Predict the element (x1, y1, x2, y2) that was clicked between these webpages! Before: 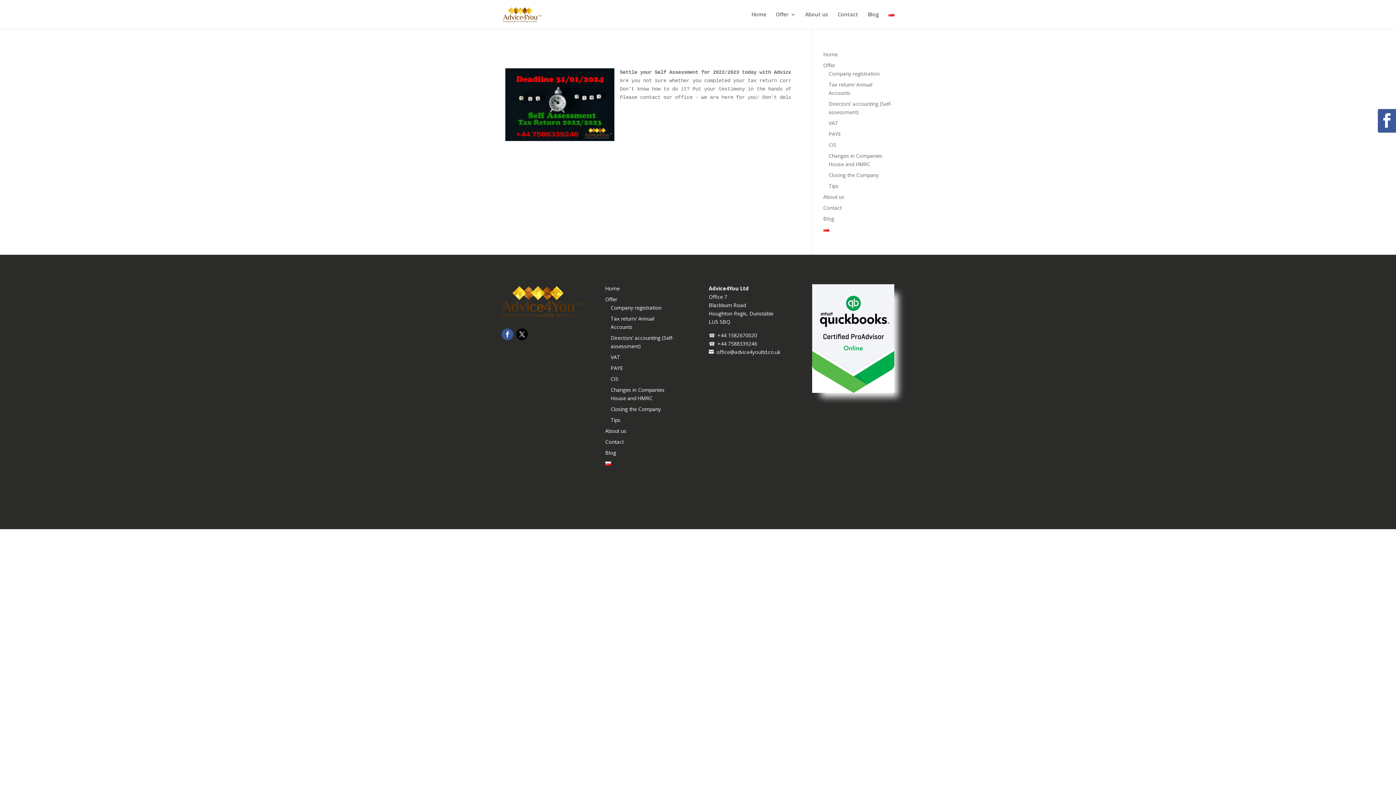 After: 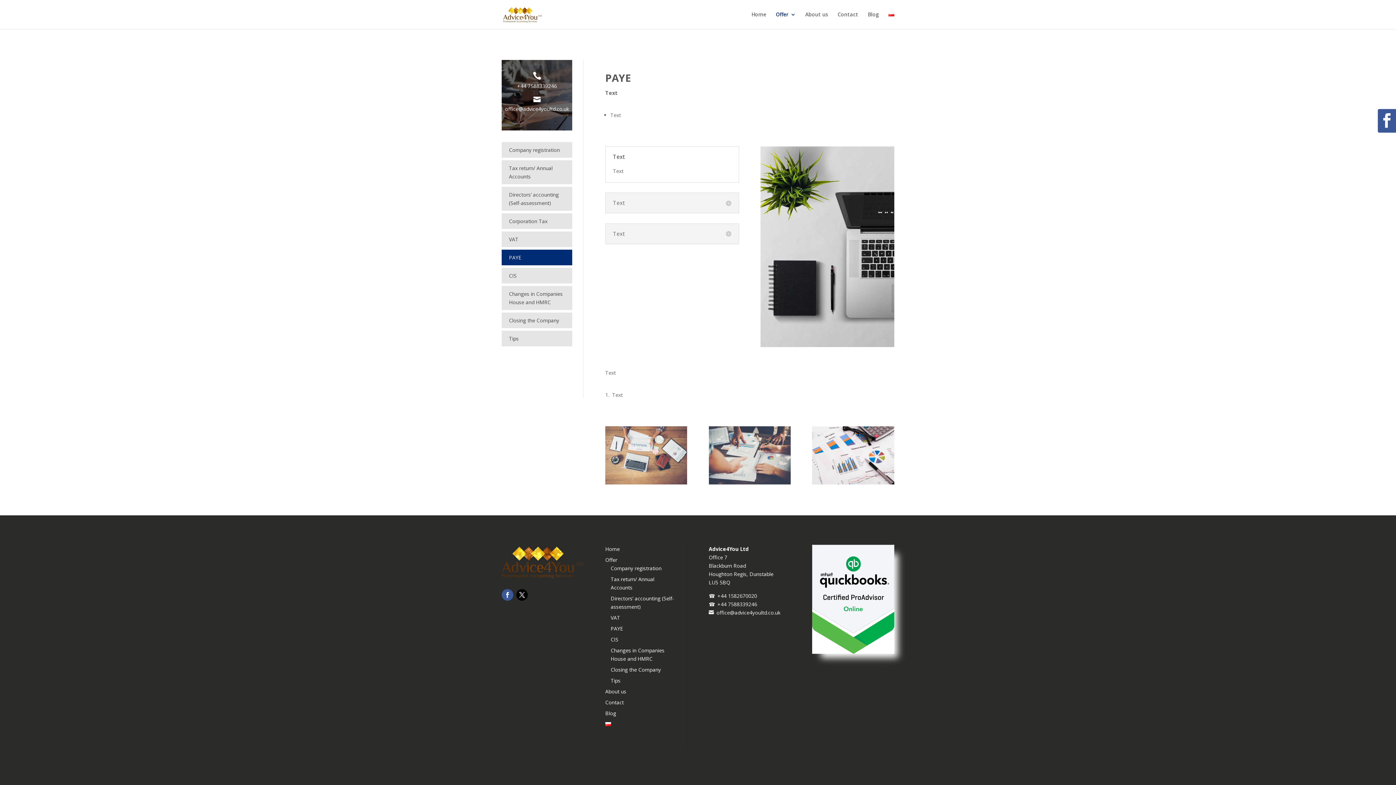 Action: label: PAYE bbox: (828, 130, 841, 137)